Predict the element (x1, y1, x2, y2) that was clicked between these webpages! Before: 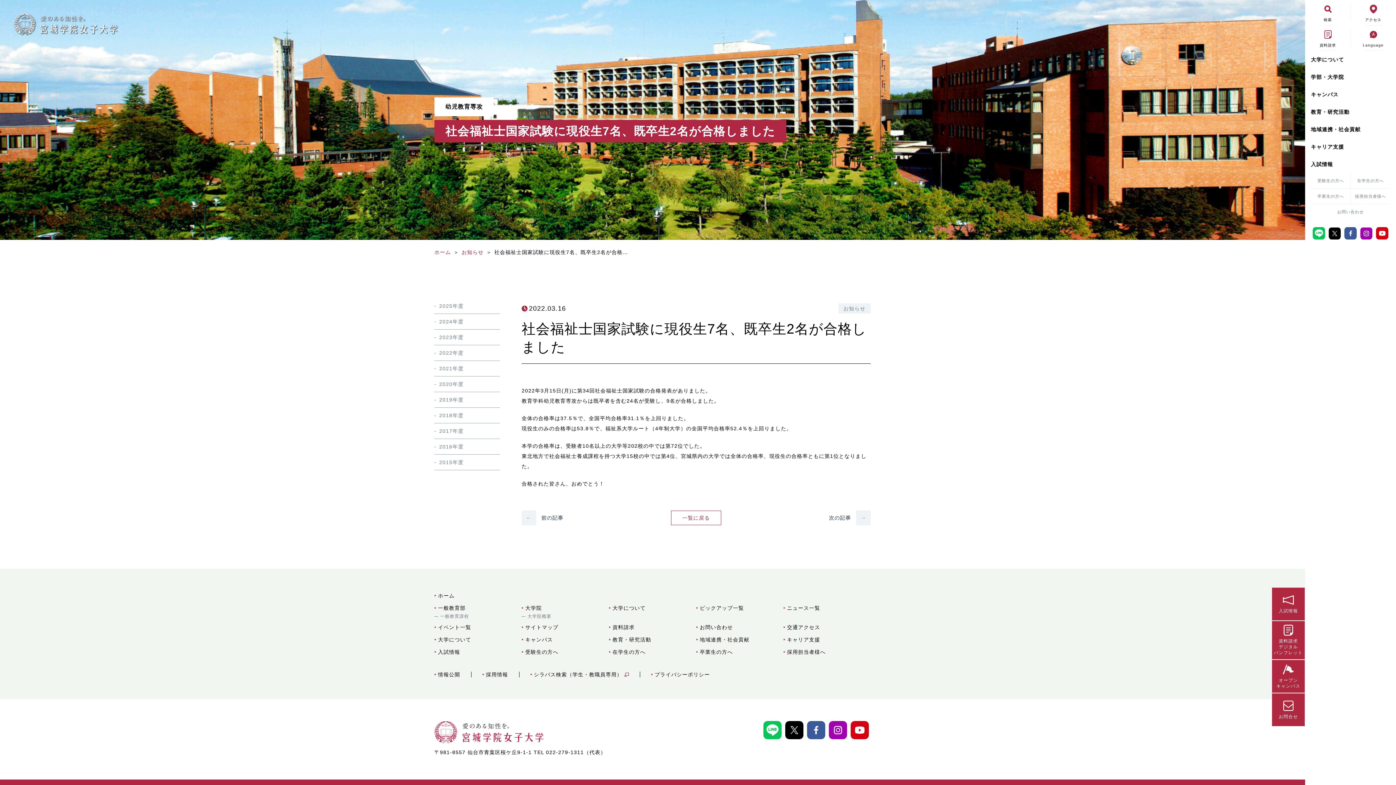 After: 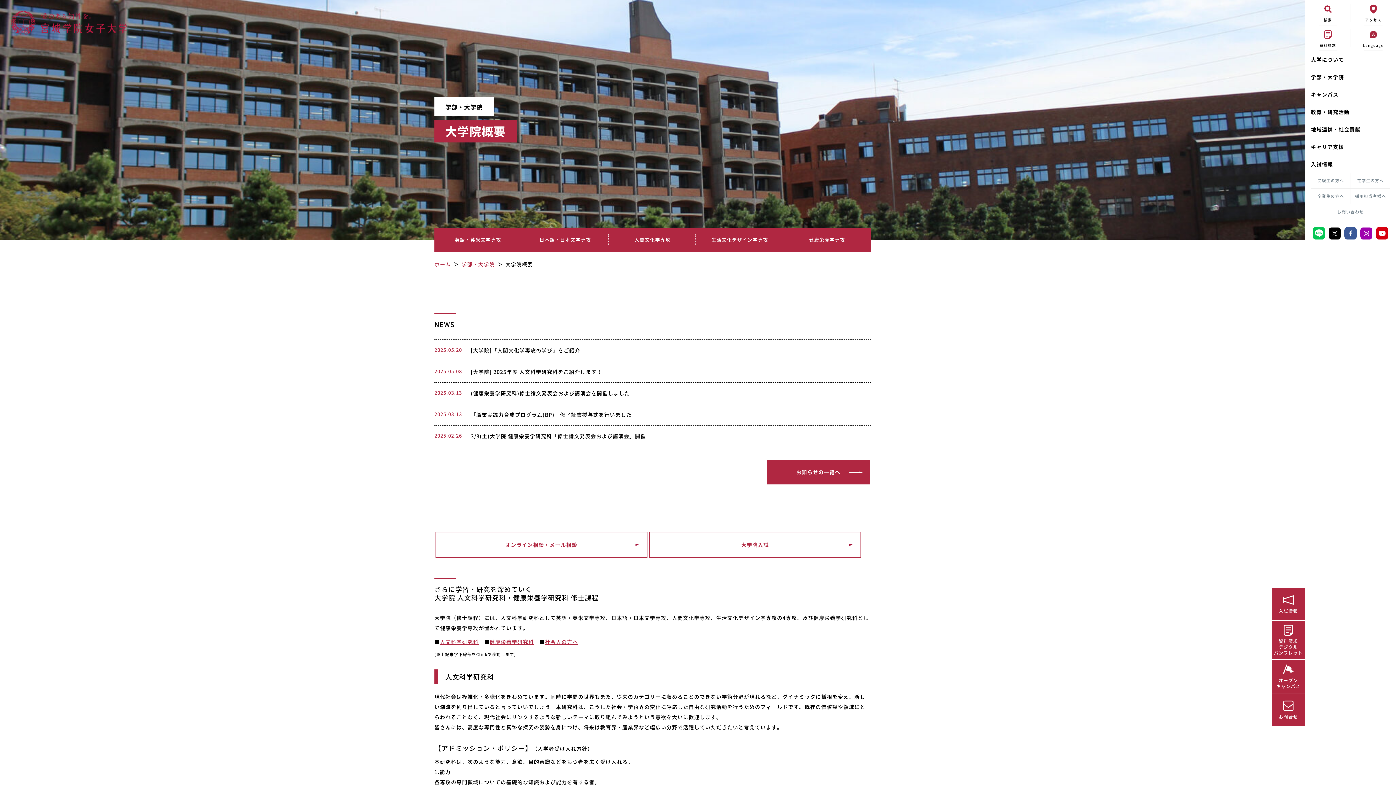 Action: bbox: (521, 613, 609, 620) label: 大学院概要